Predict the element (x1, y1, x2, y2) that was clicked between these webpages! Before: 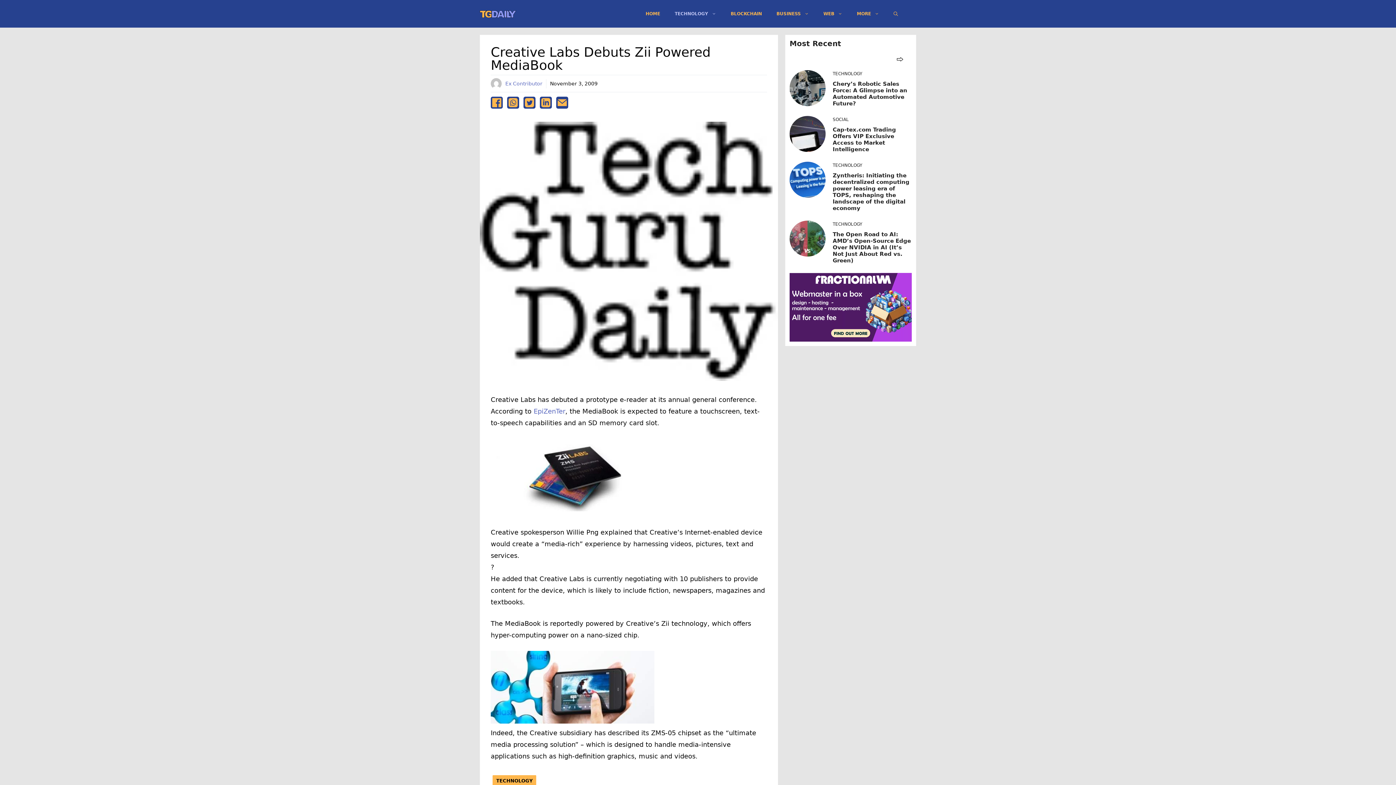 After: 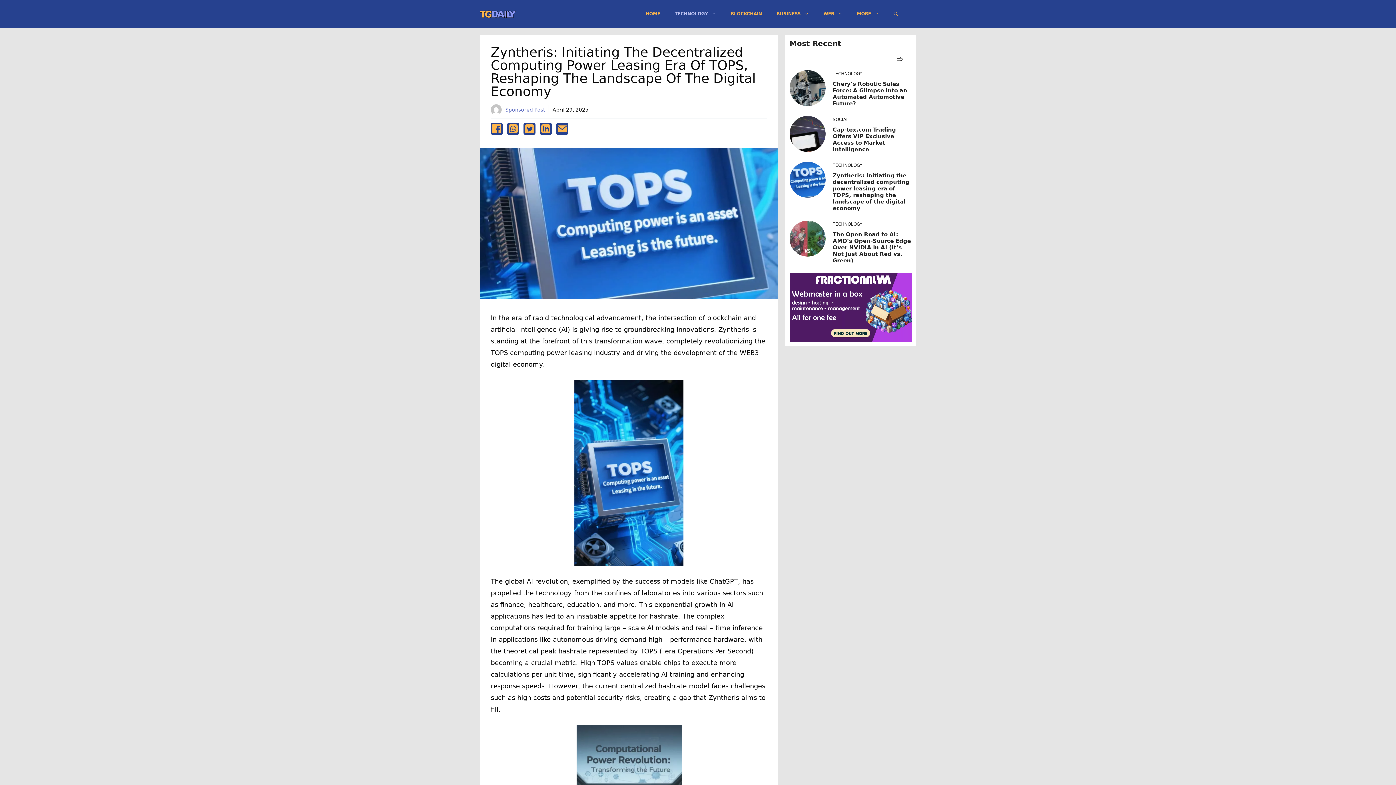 Action: label: Zyntheris: Initiating the decentralized computing power leasing era of TOPS, reshaping the landscape of the digital economy bbox: (832, 172, 909, 211)